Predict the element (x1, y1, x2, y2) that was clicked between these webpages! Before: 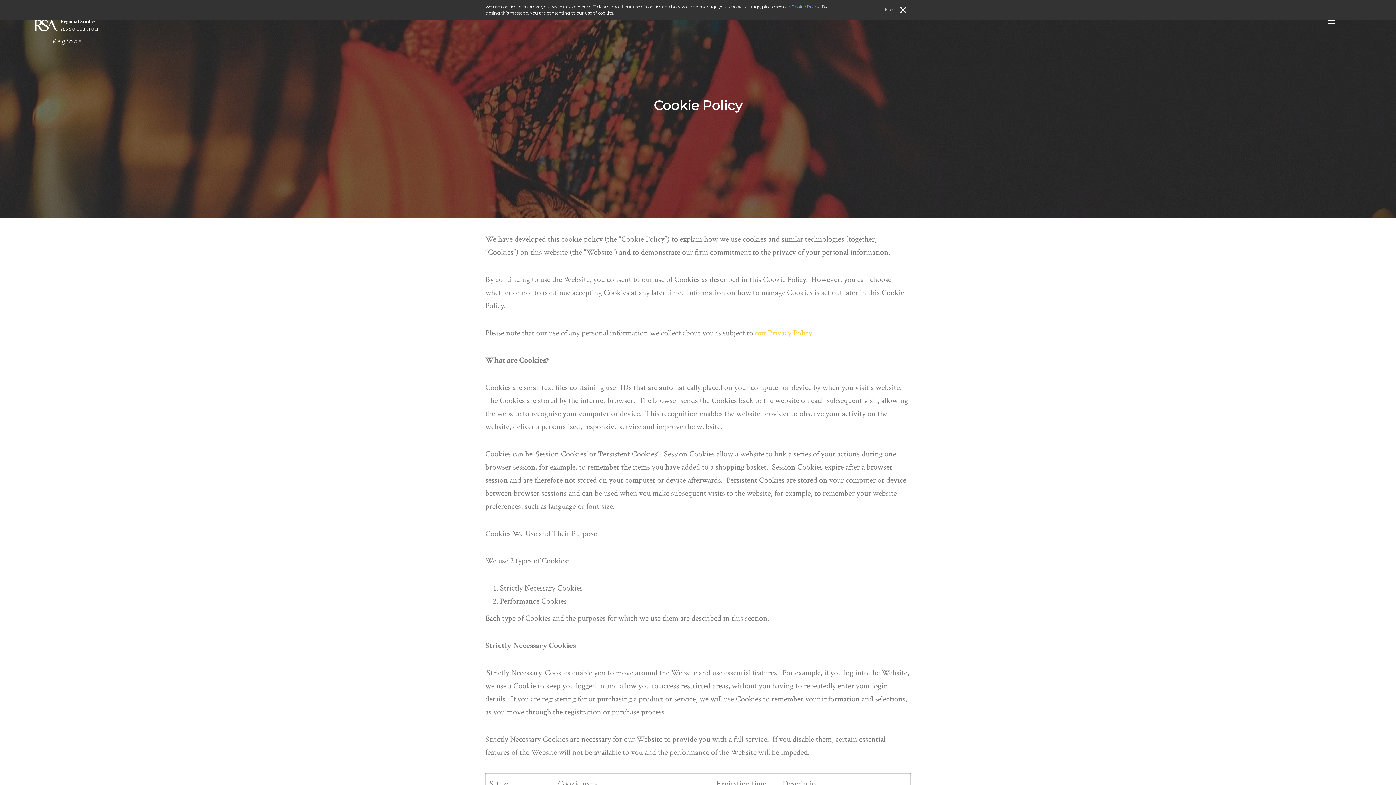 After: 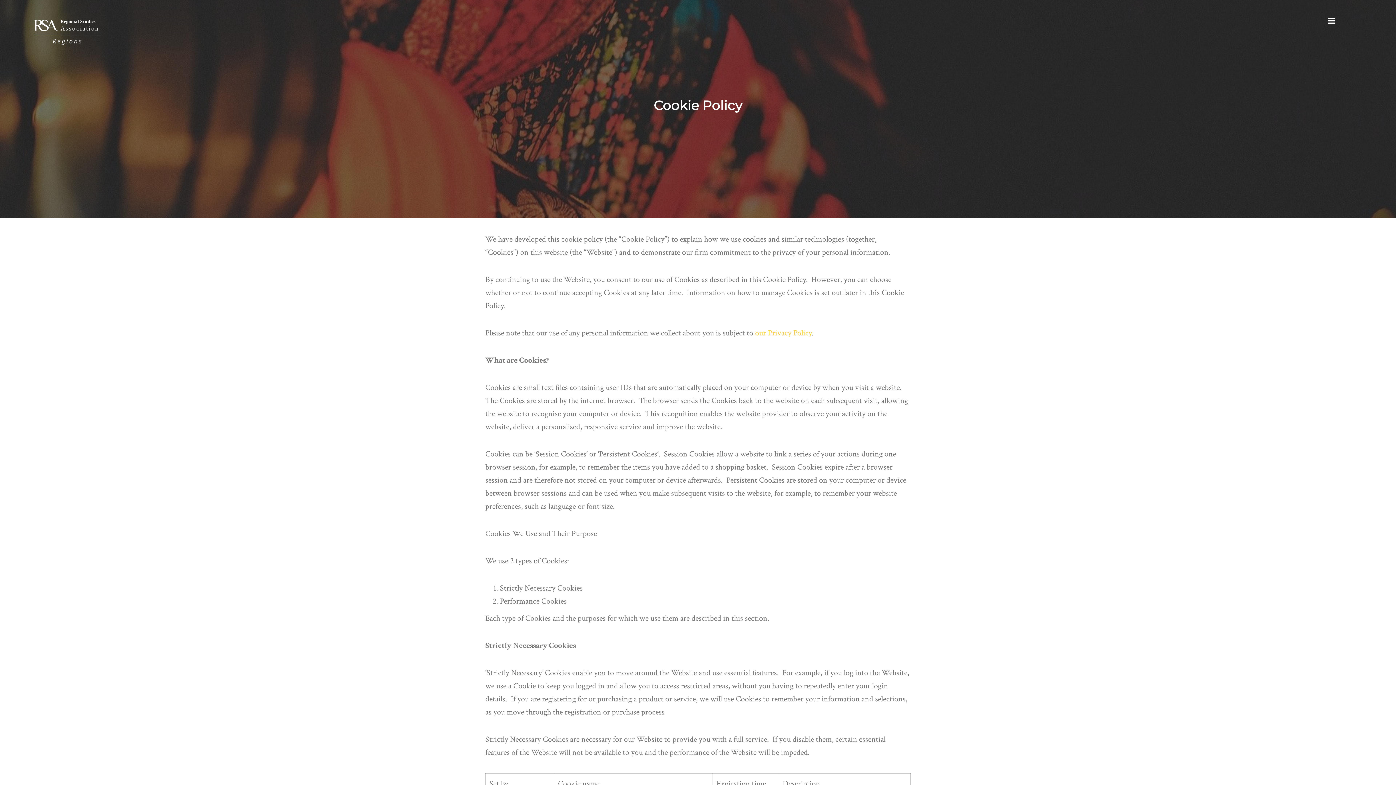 Action: bbox: (872, 5, 910, 18) label: close